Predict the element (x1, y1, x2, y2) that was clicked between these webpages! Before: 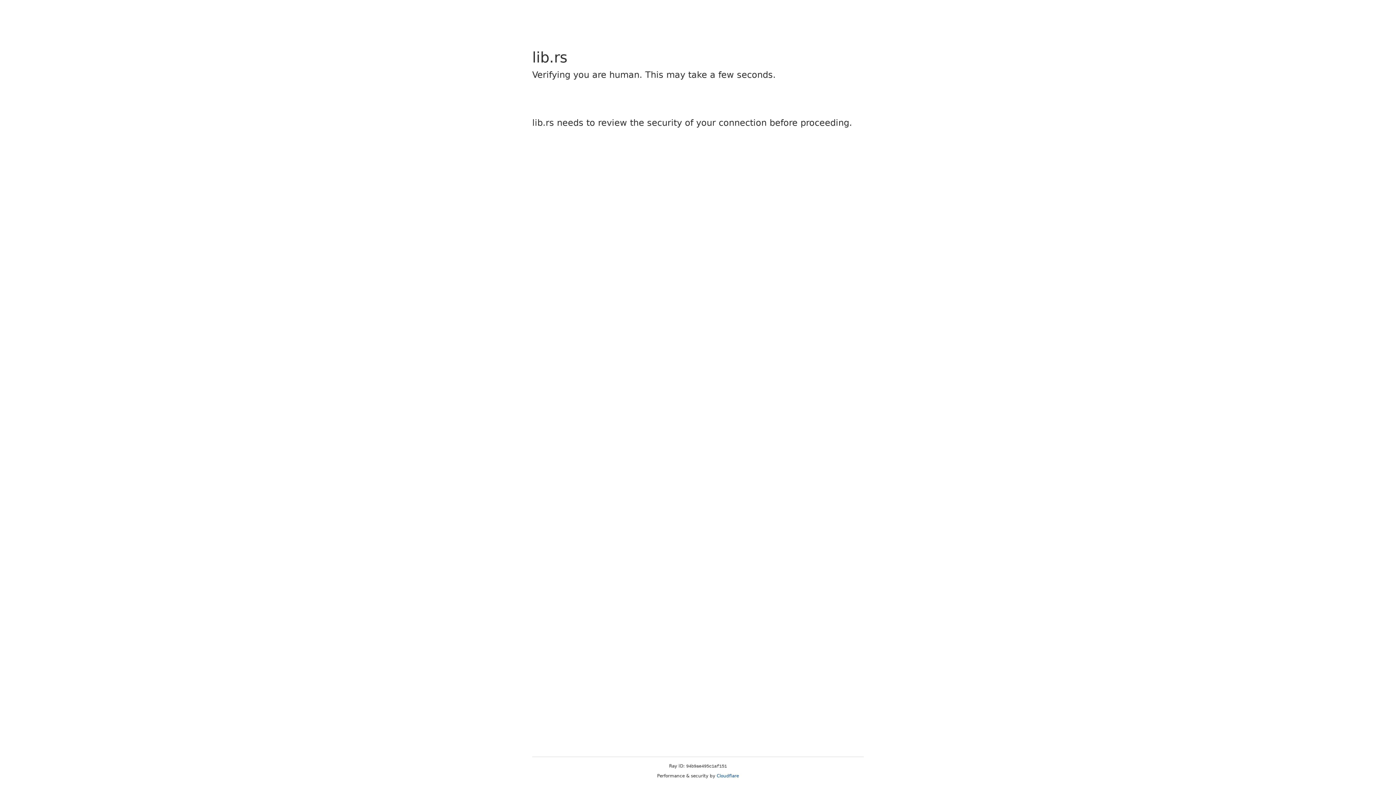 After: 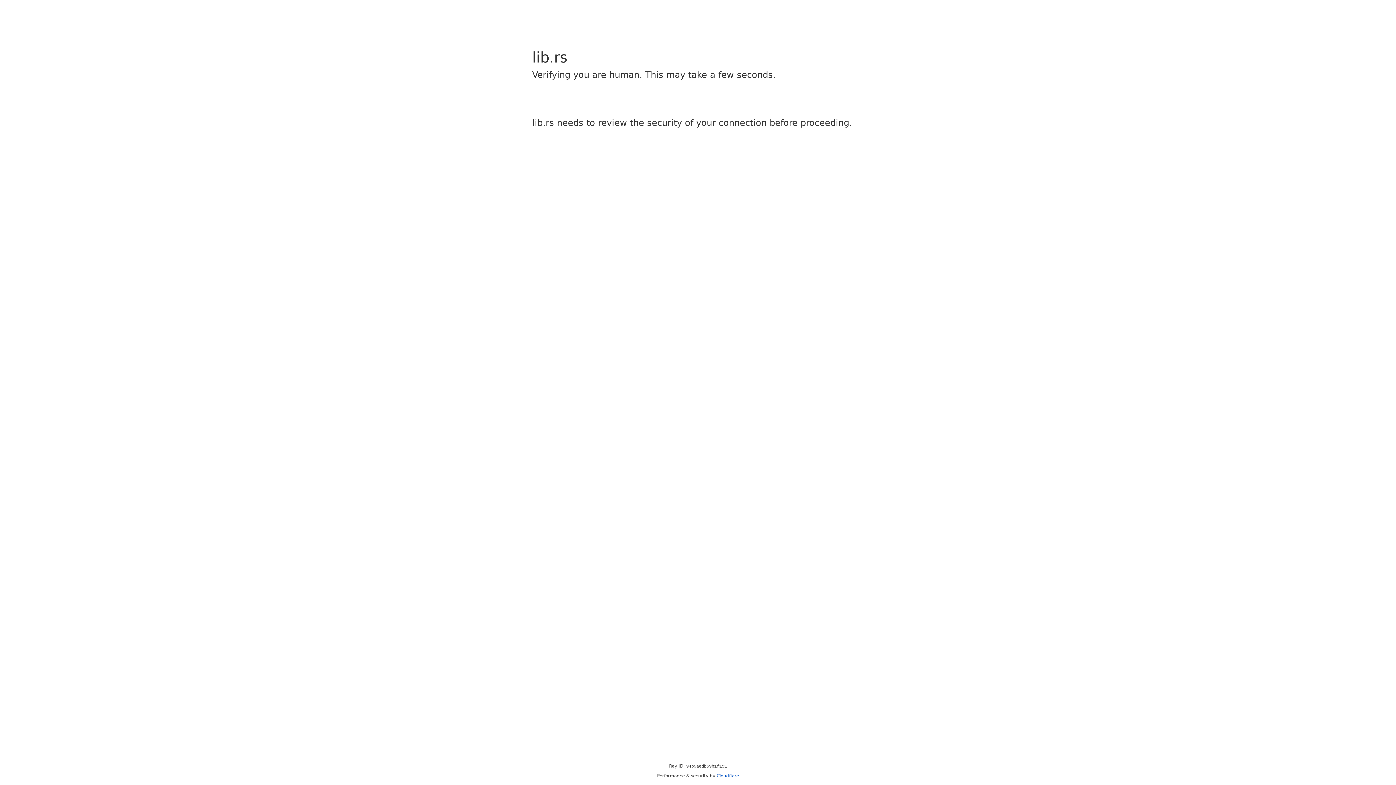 Action: bbox: (716, 773, 739, 778) label: Cloudflare